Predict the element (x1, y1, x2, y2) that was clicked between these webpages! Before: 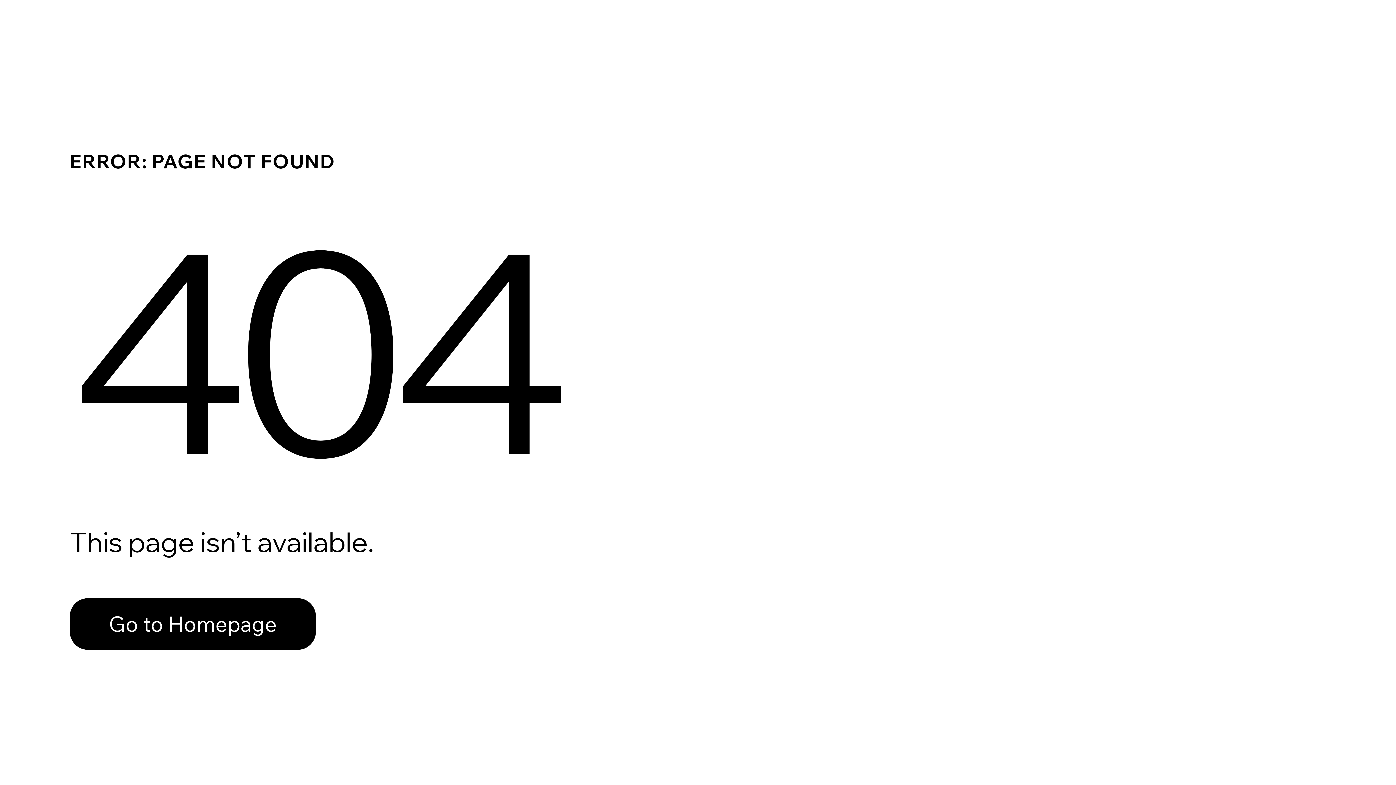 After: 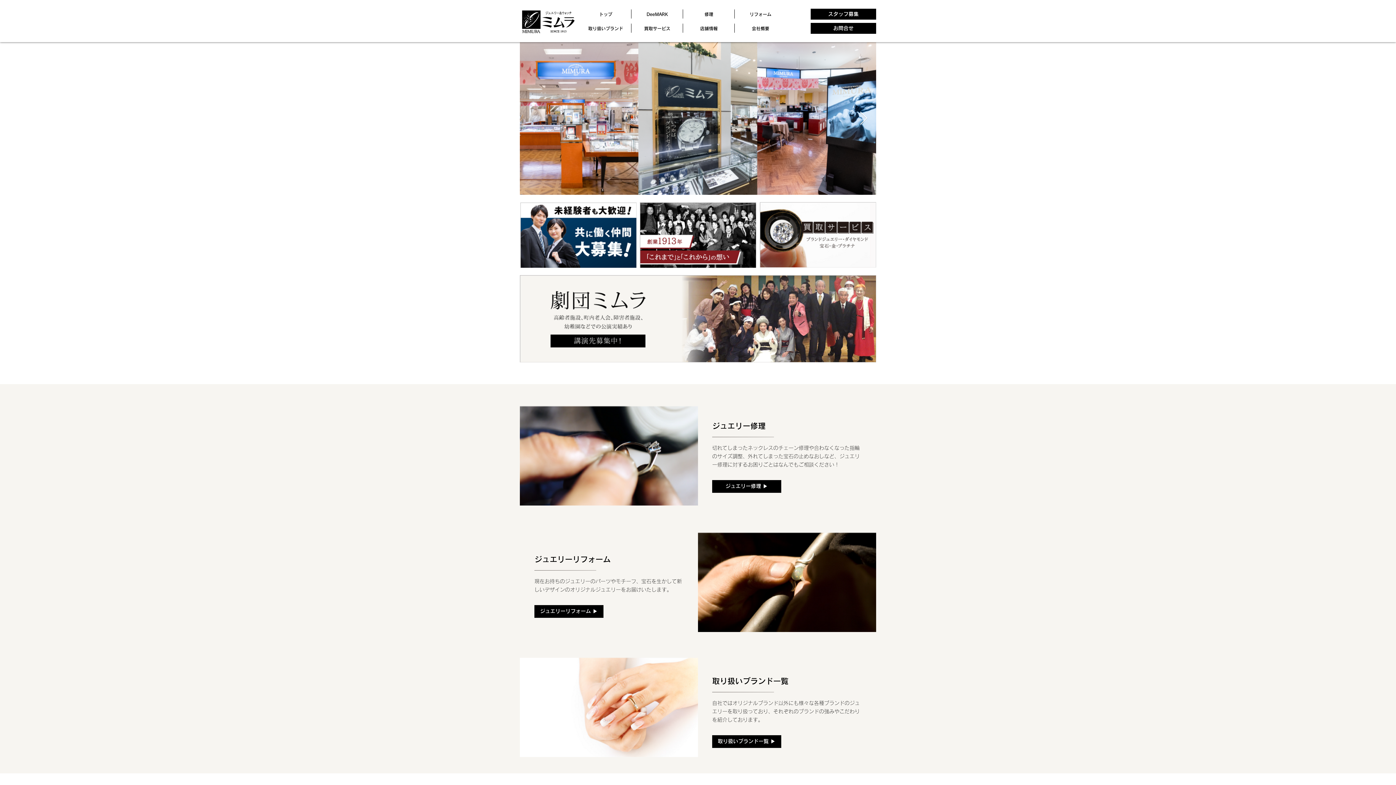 Action: bbox: (69, 598, 316, 650) label: Go to Homepage